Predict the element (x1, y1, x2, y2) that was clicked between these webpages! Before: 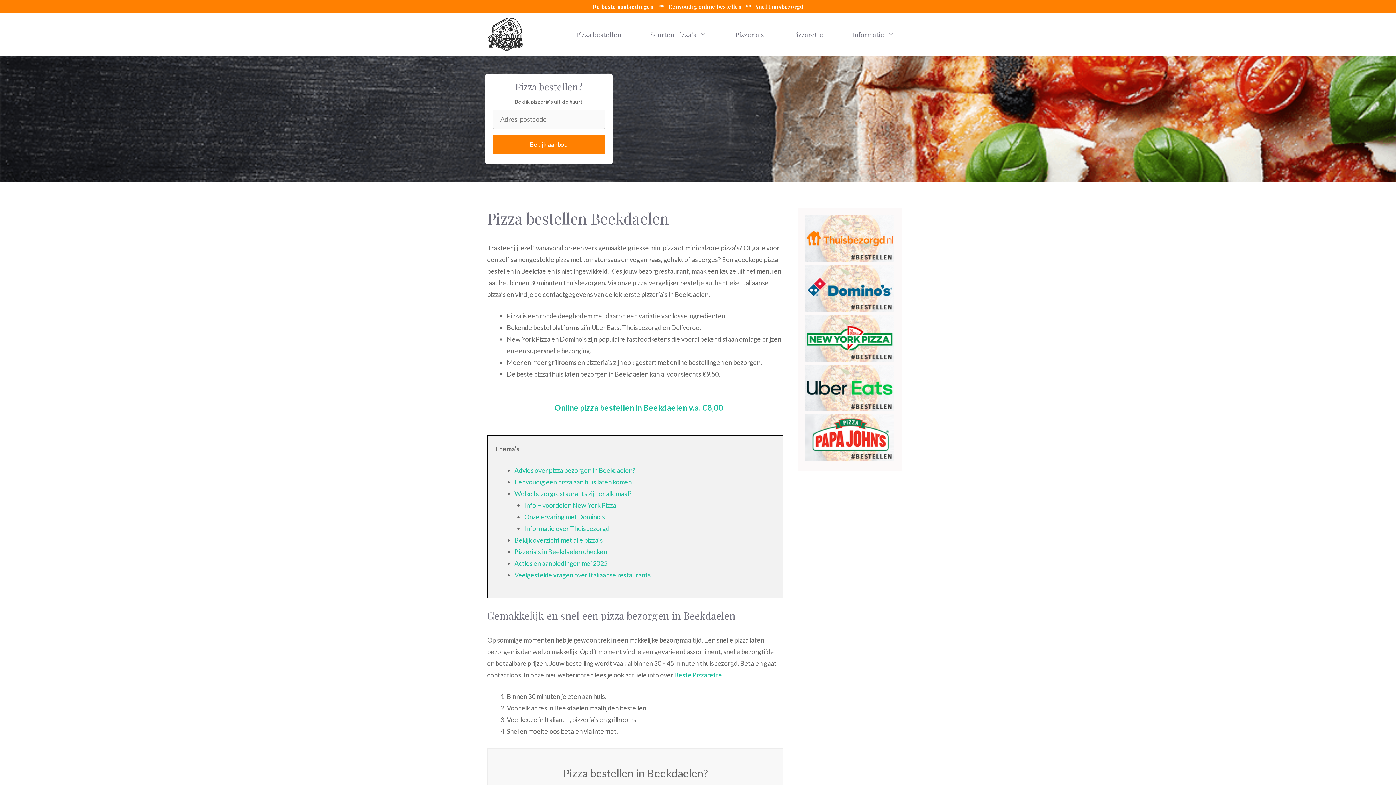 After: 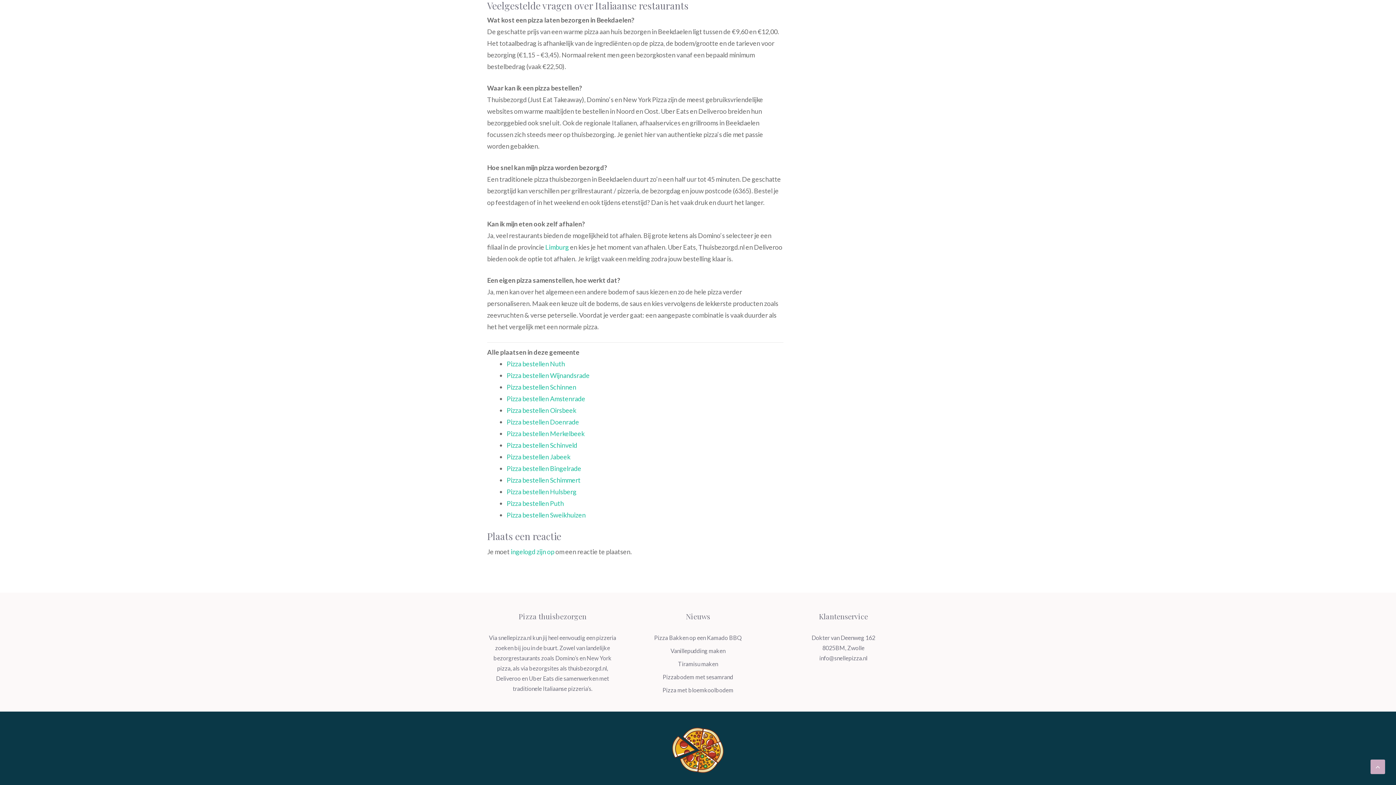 Action: bbox: (514, 571, 650, 579) label: Veelgestelde vragen over Italiaanse restaurants